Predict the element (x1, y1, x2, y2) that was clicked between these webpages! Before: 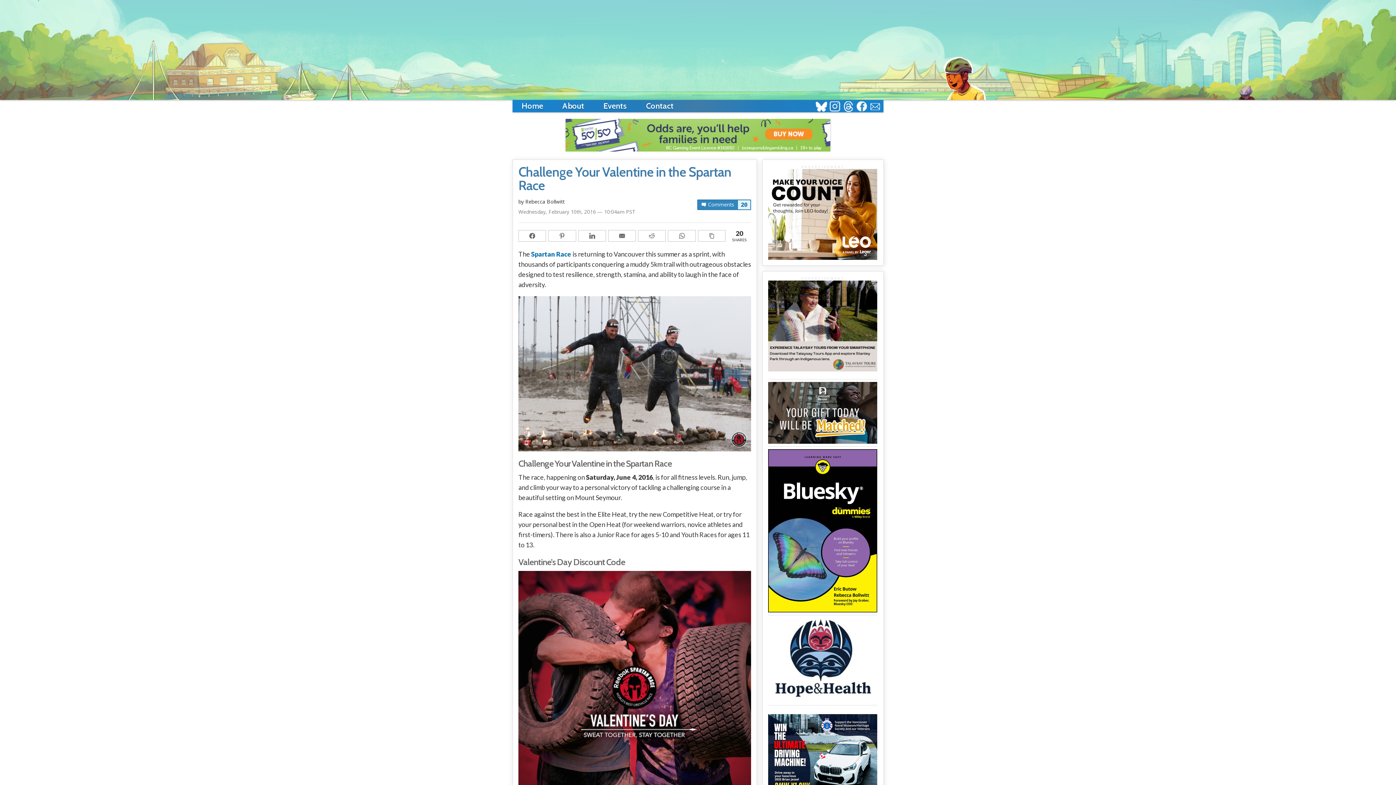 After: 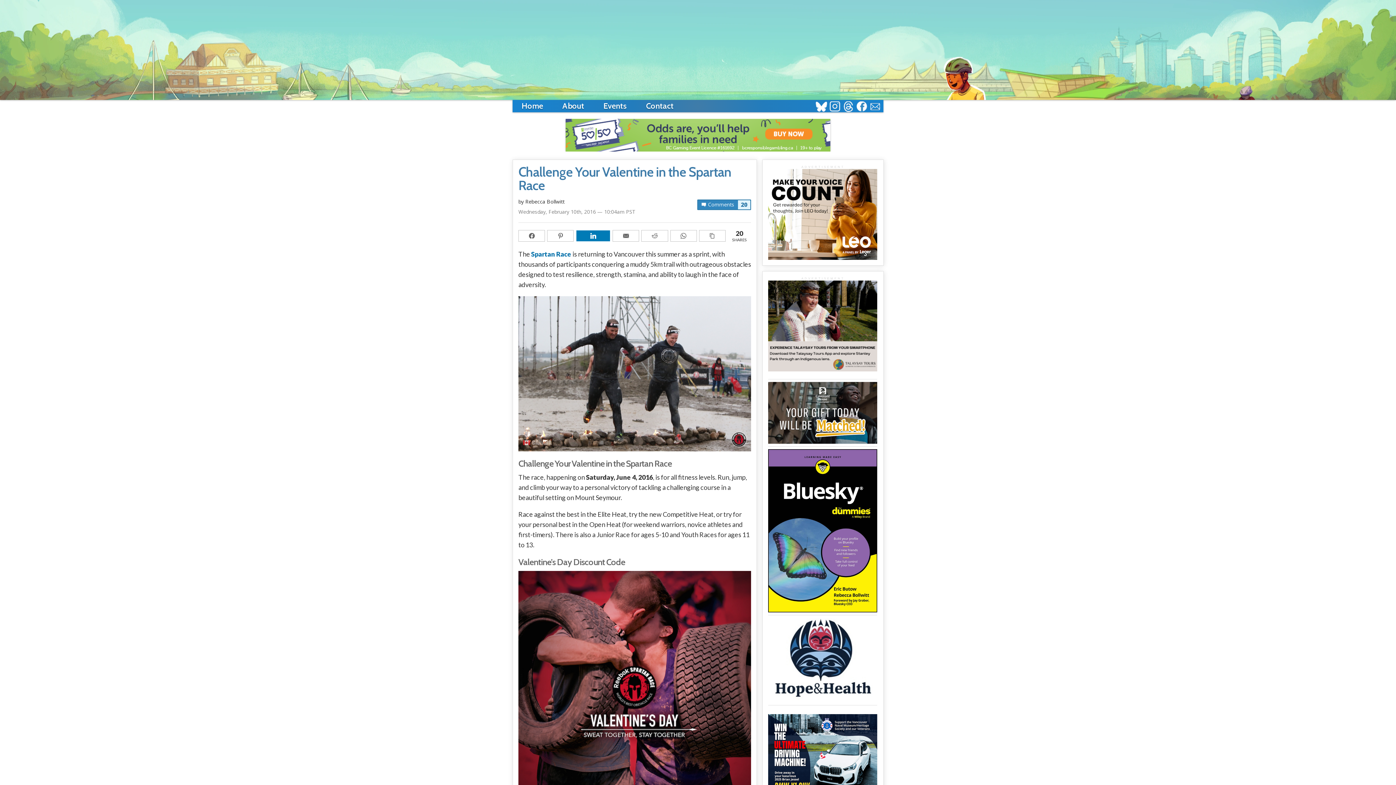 Action: bbox: (578, 230, 606, 241)